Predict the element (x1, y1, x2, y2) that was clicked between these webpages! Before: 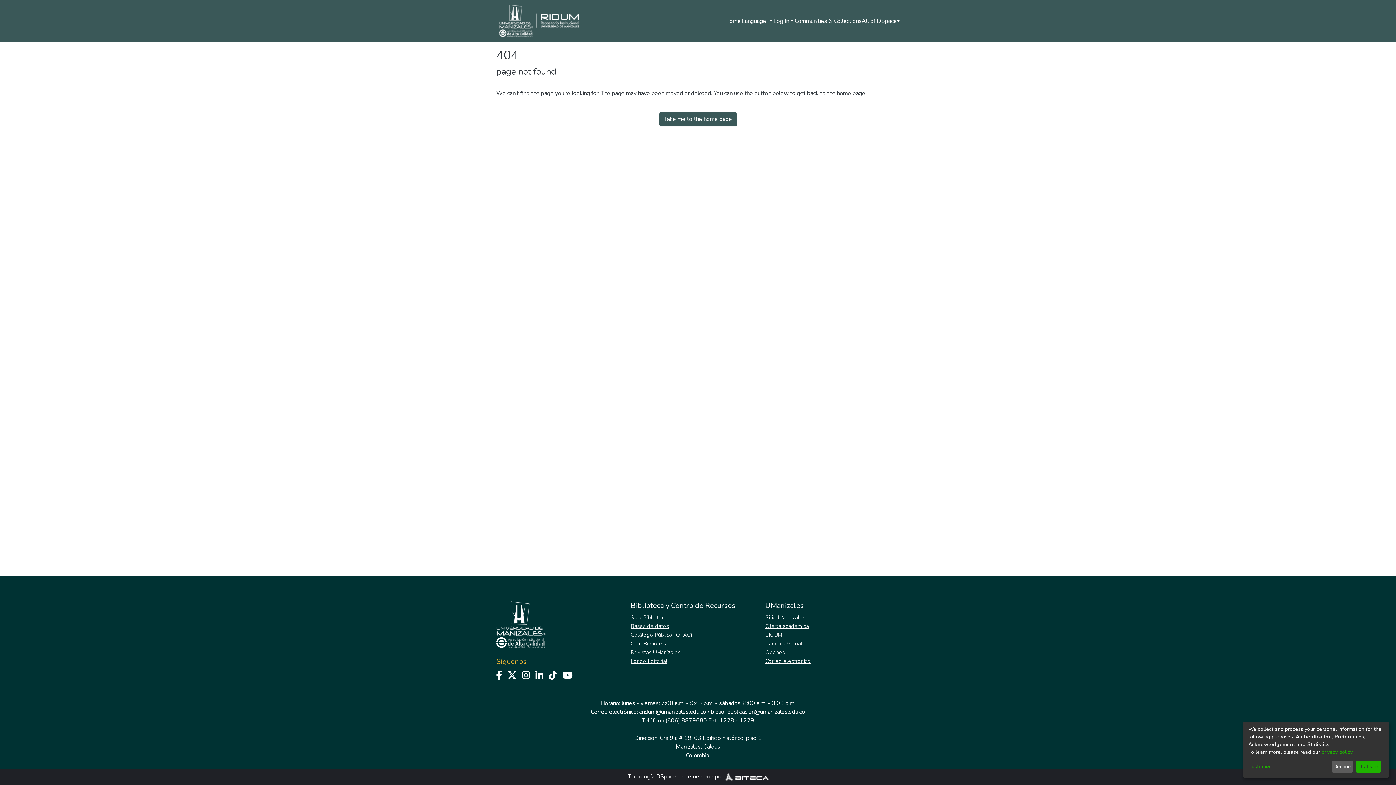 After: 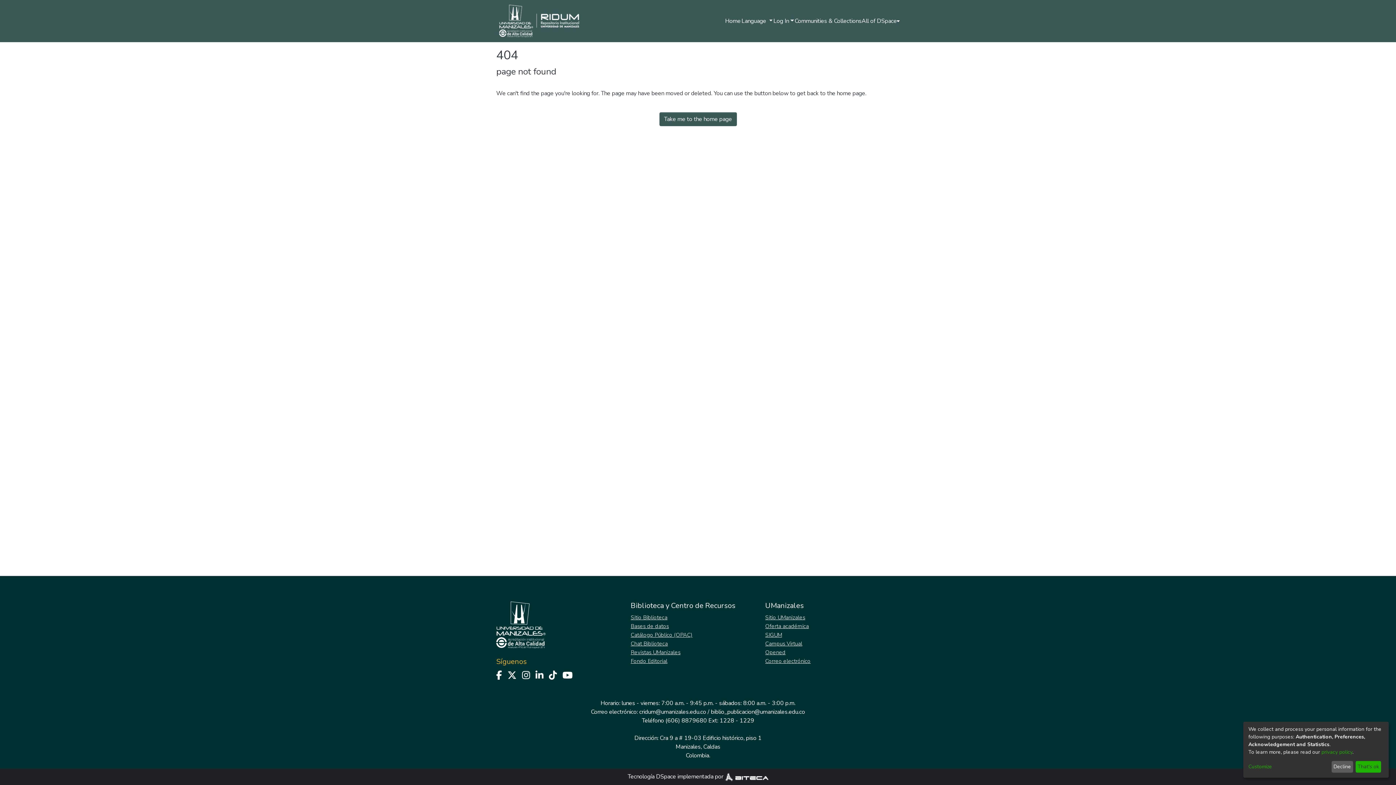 Action: label: Bases de datos bbox: (630, 622, 685, 630)